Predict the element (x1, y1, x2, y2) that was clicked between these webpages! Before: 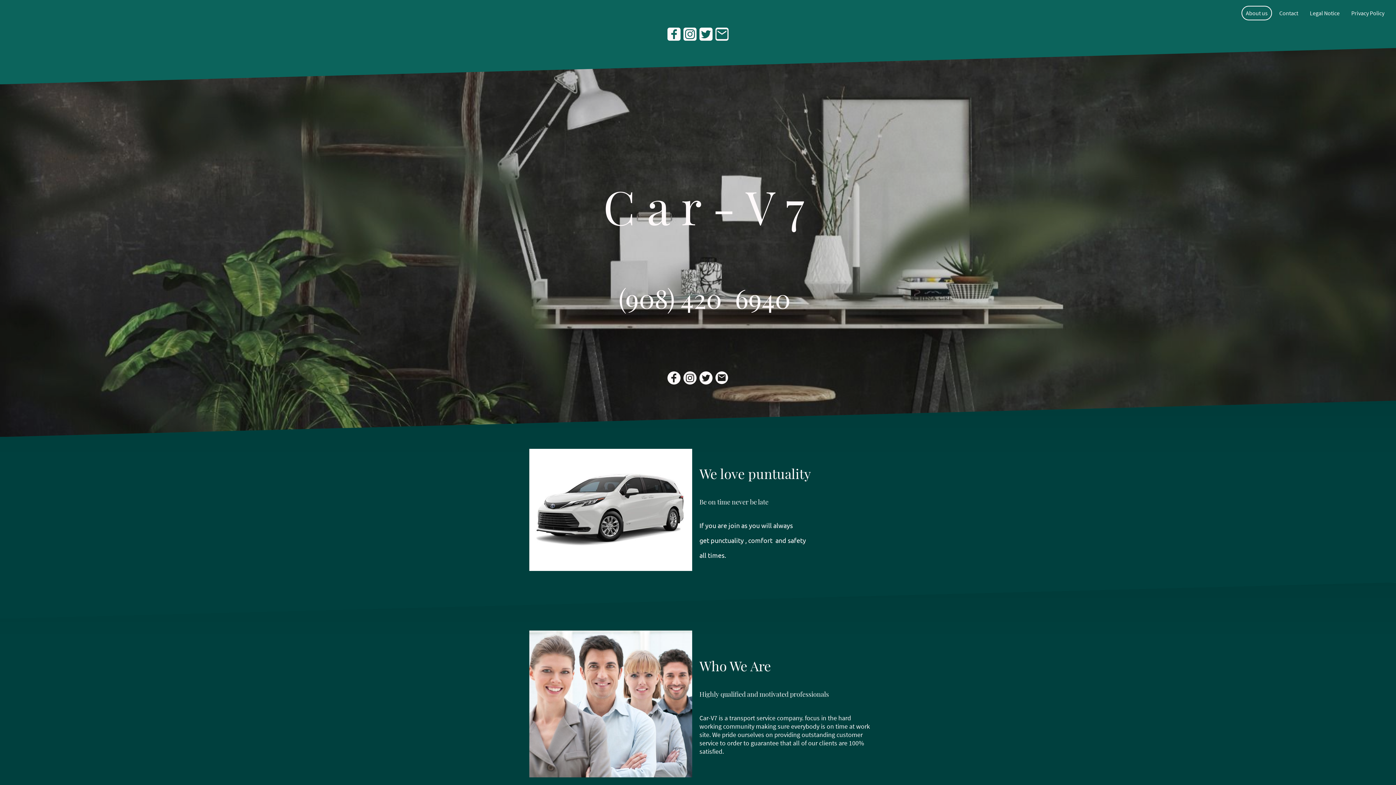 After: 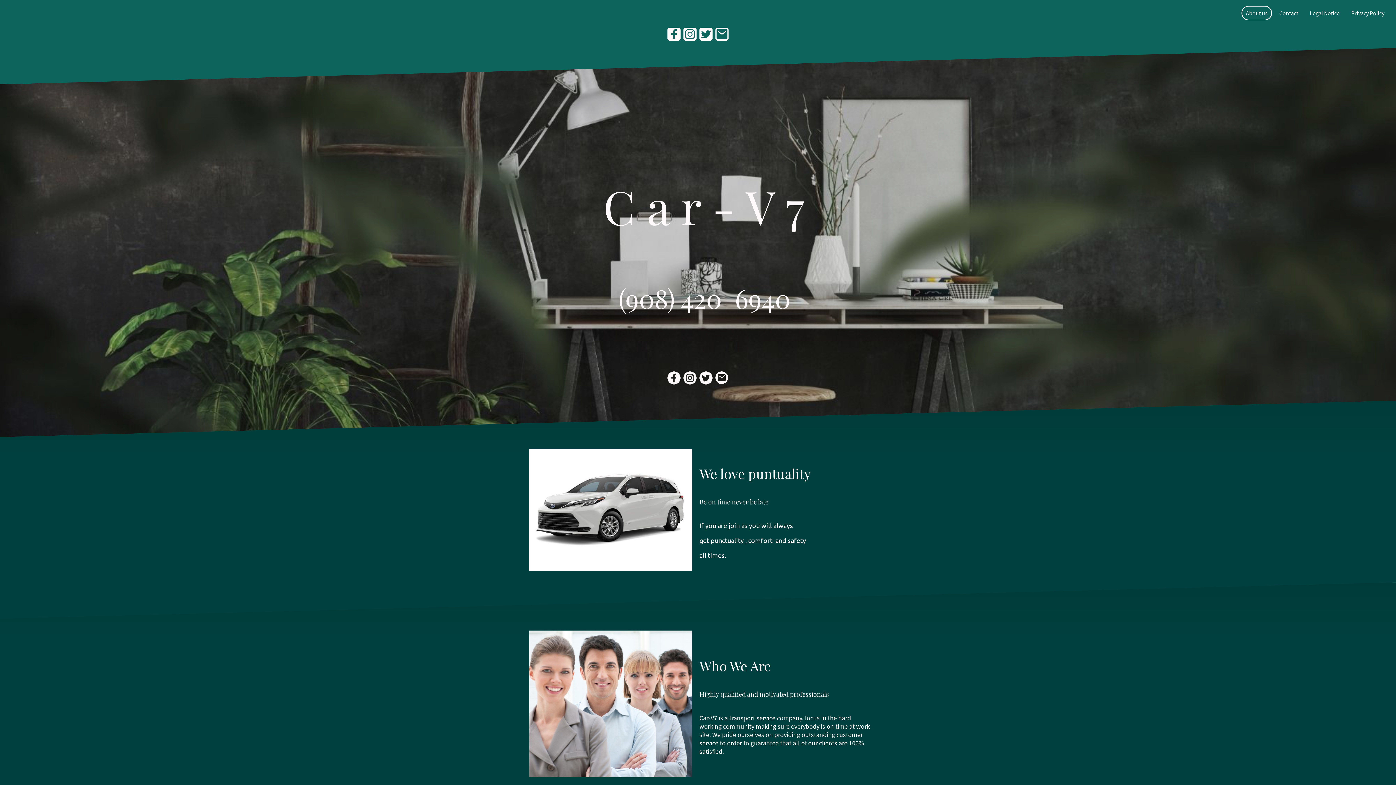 Action: bbox: (683, 27, 696, 40)